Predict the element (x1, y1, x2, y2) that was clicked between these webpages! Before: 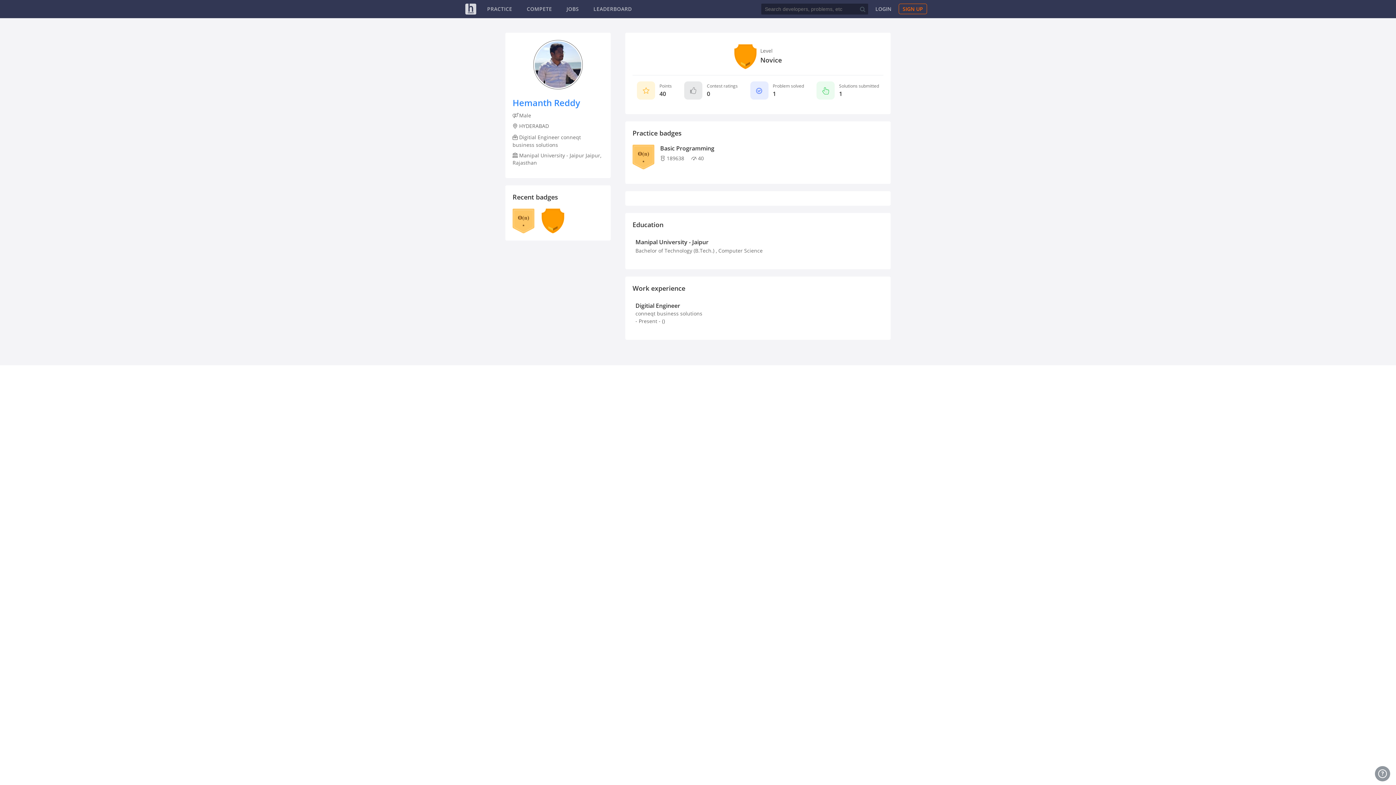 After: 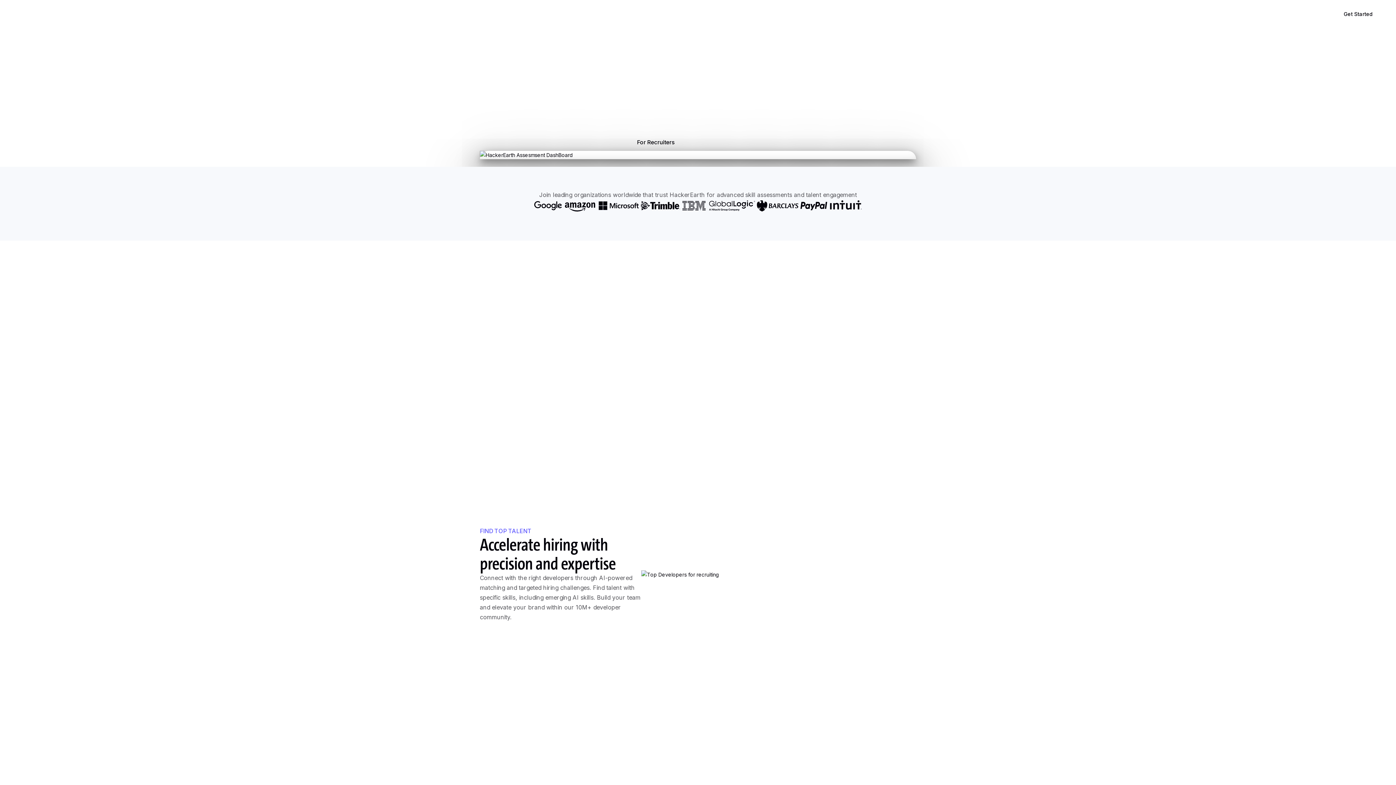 Action: bbox: (465, 3, 476, 14) label: HackerEarth Logo